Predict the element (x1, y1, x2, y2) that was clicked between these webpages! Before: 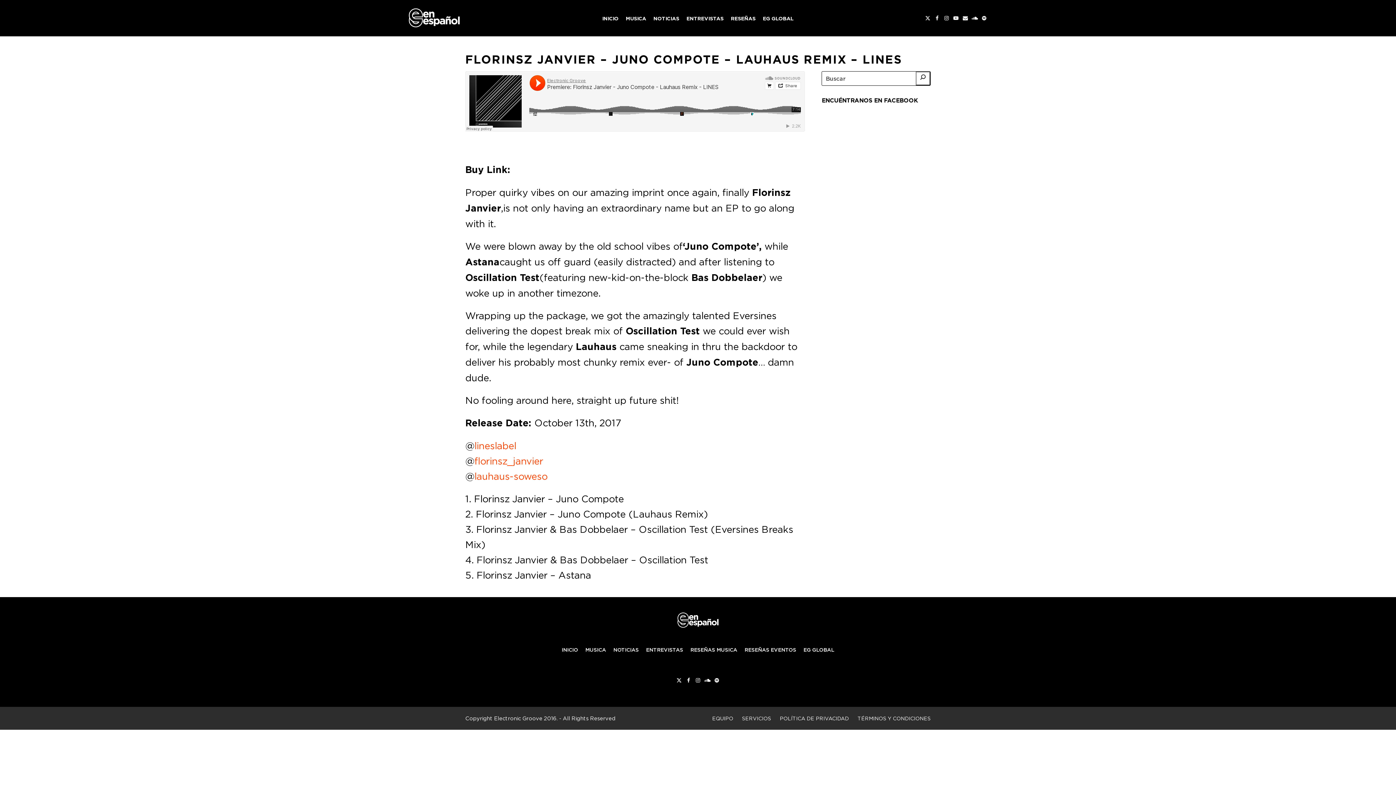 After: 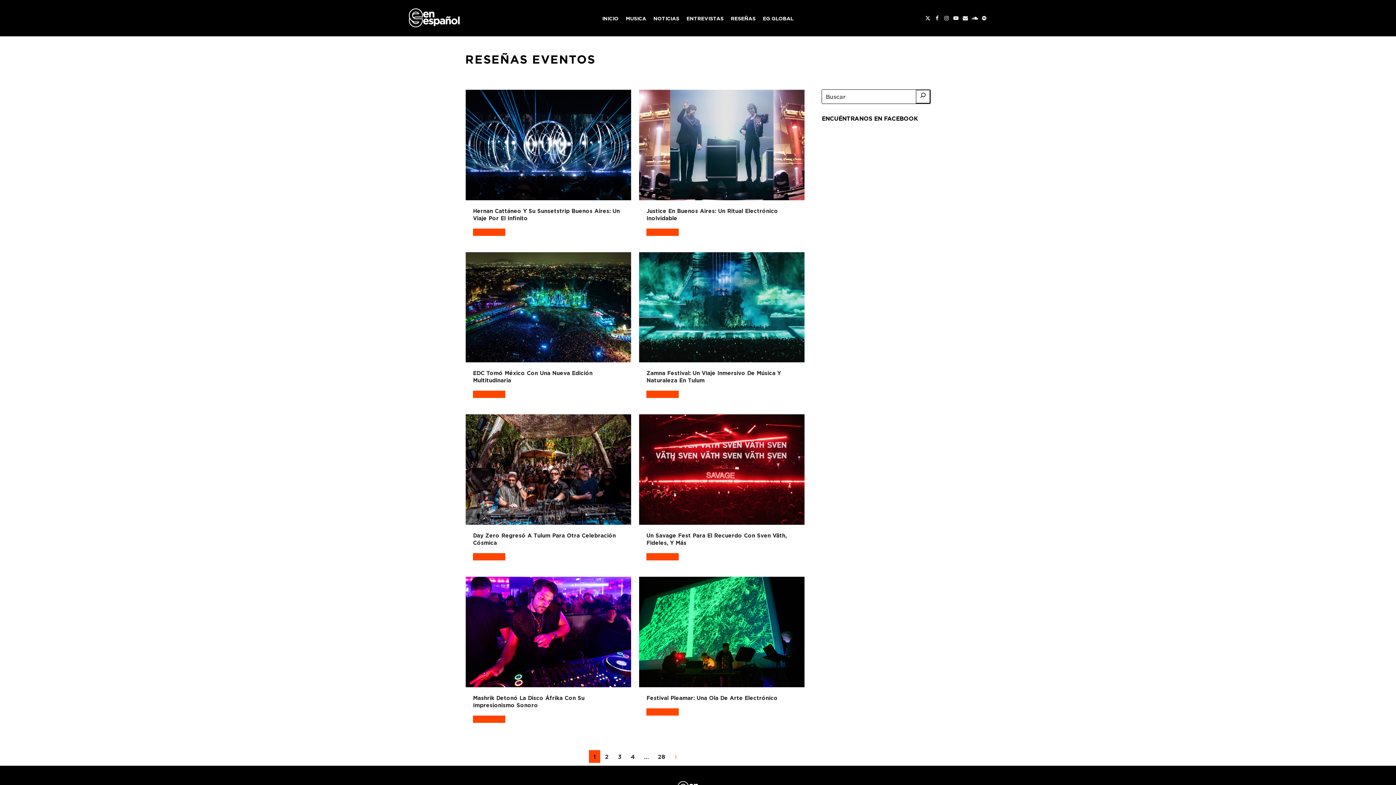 Action: label: RESEÑAS EVENTOS bbox: (741, 647, 800, 653)